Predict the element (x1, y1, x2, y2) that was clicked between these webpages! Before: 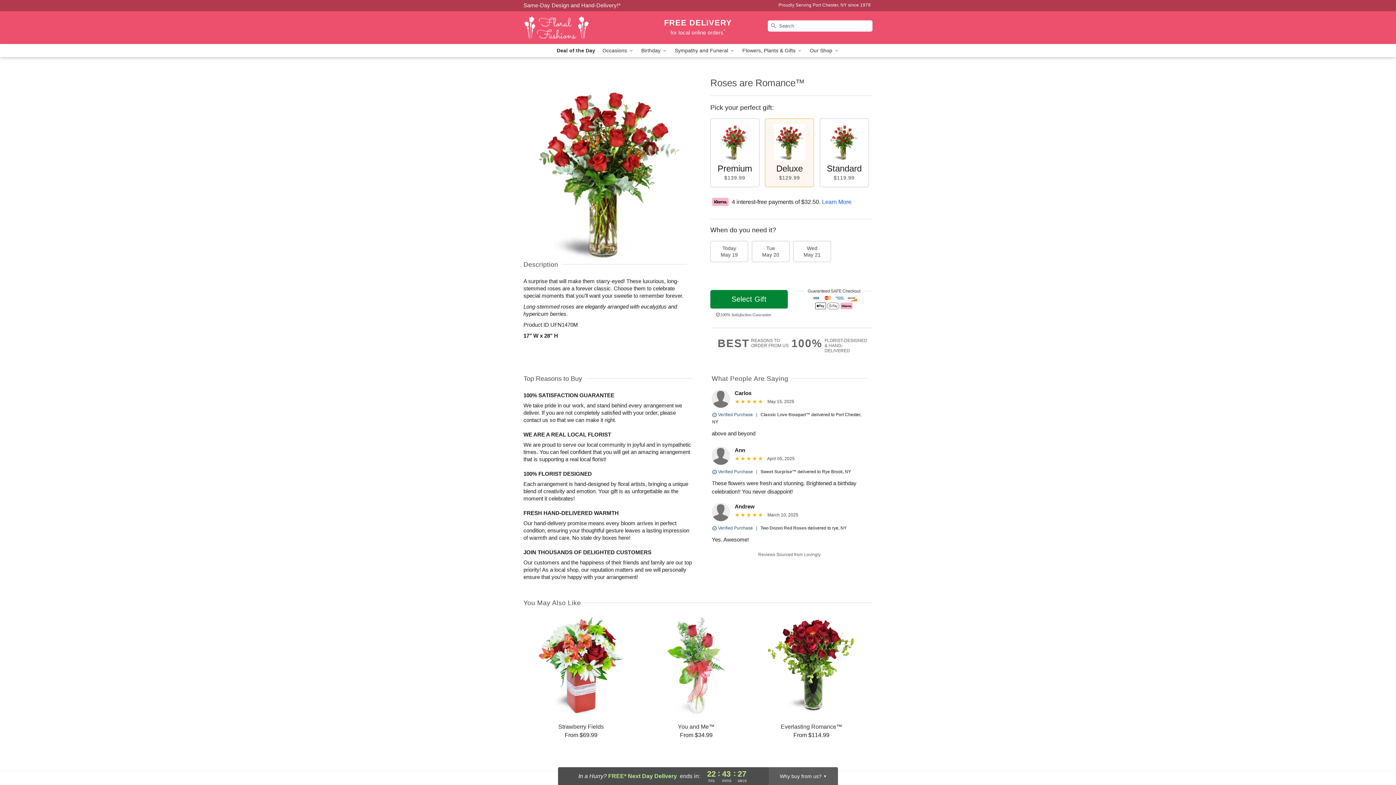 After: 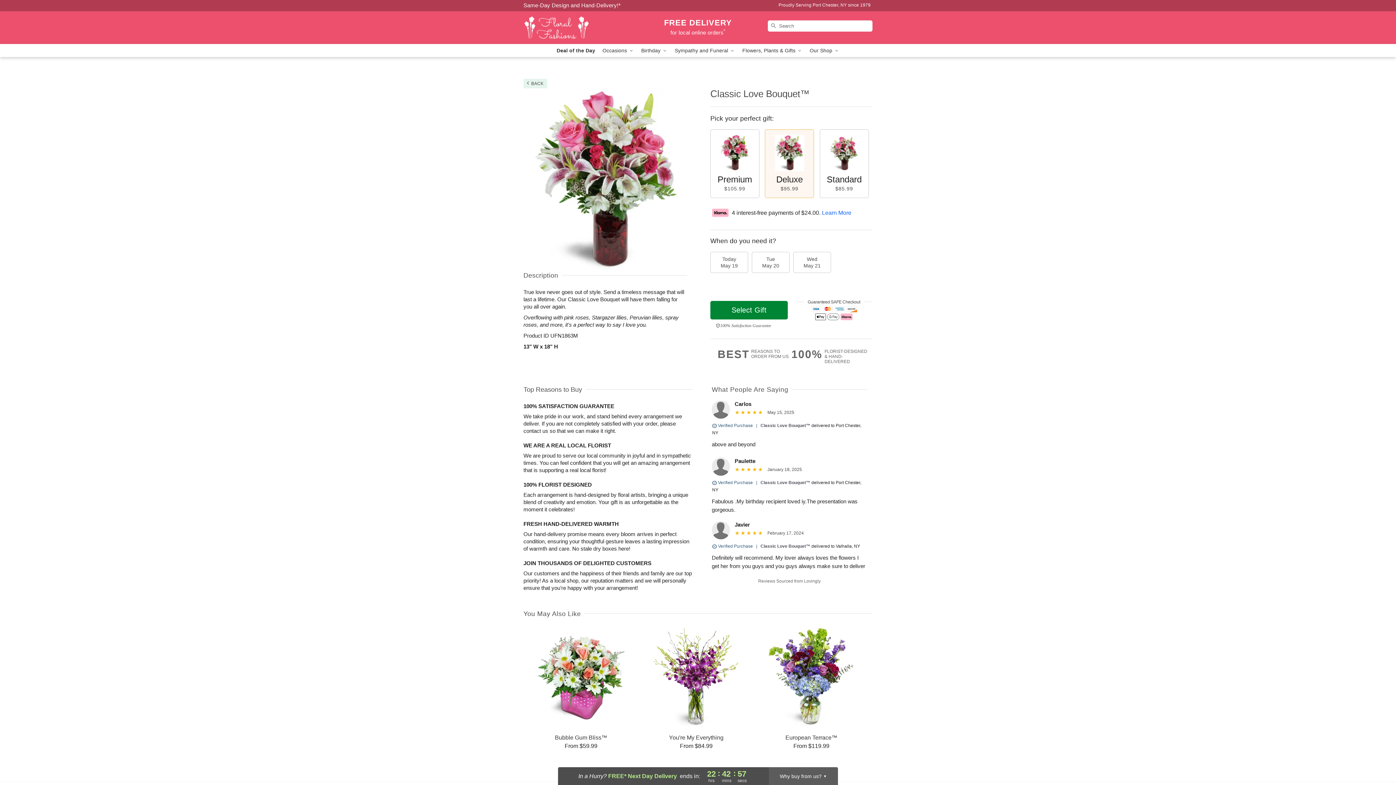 Action: label: Classic Love Bouquet™ bbox: (760, 412, 810, 417)